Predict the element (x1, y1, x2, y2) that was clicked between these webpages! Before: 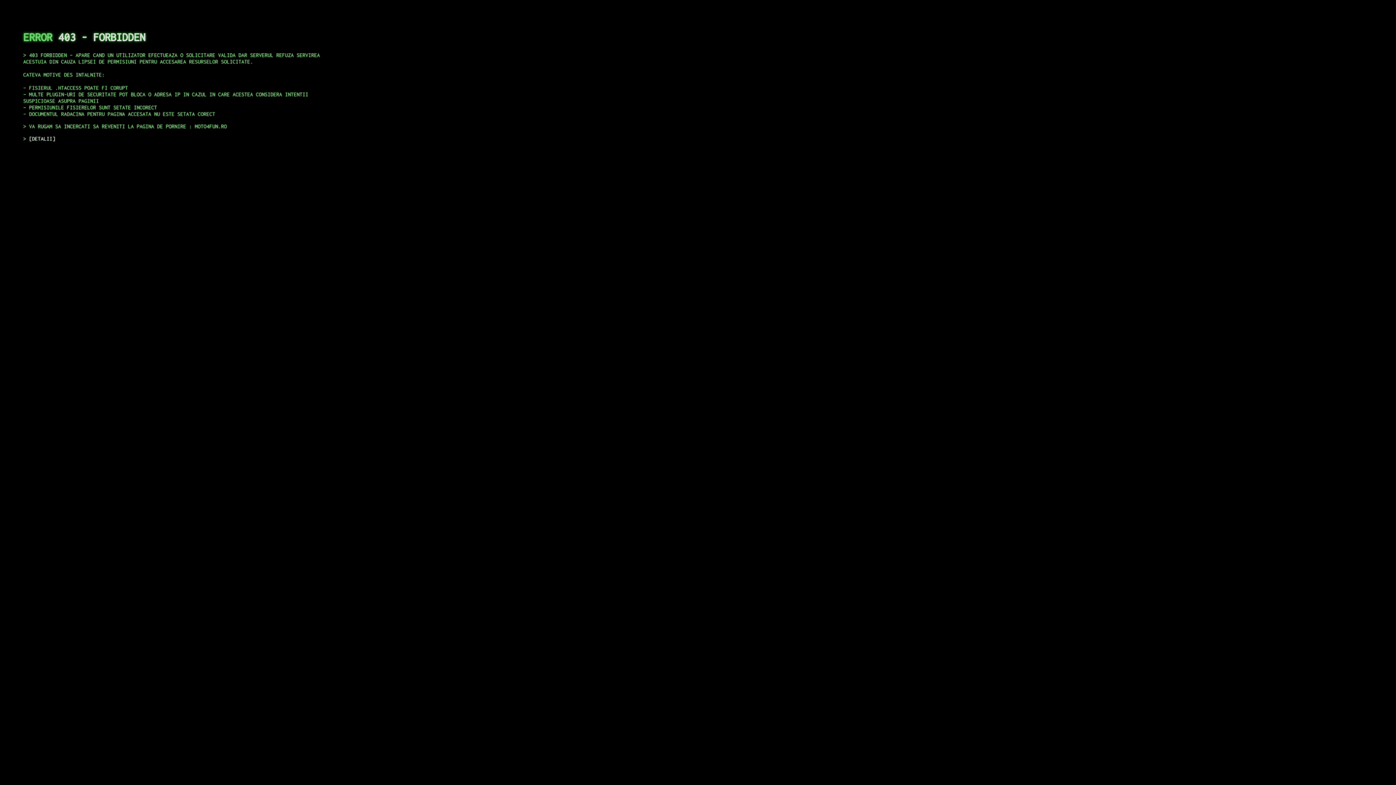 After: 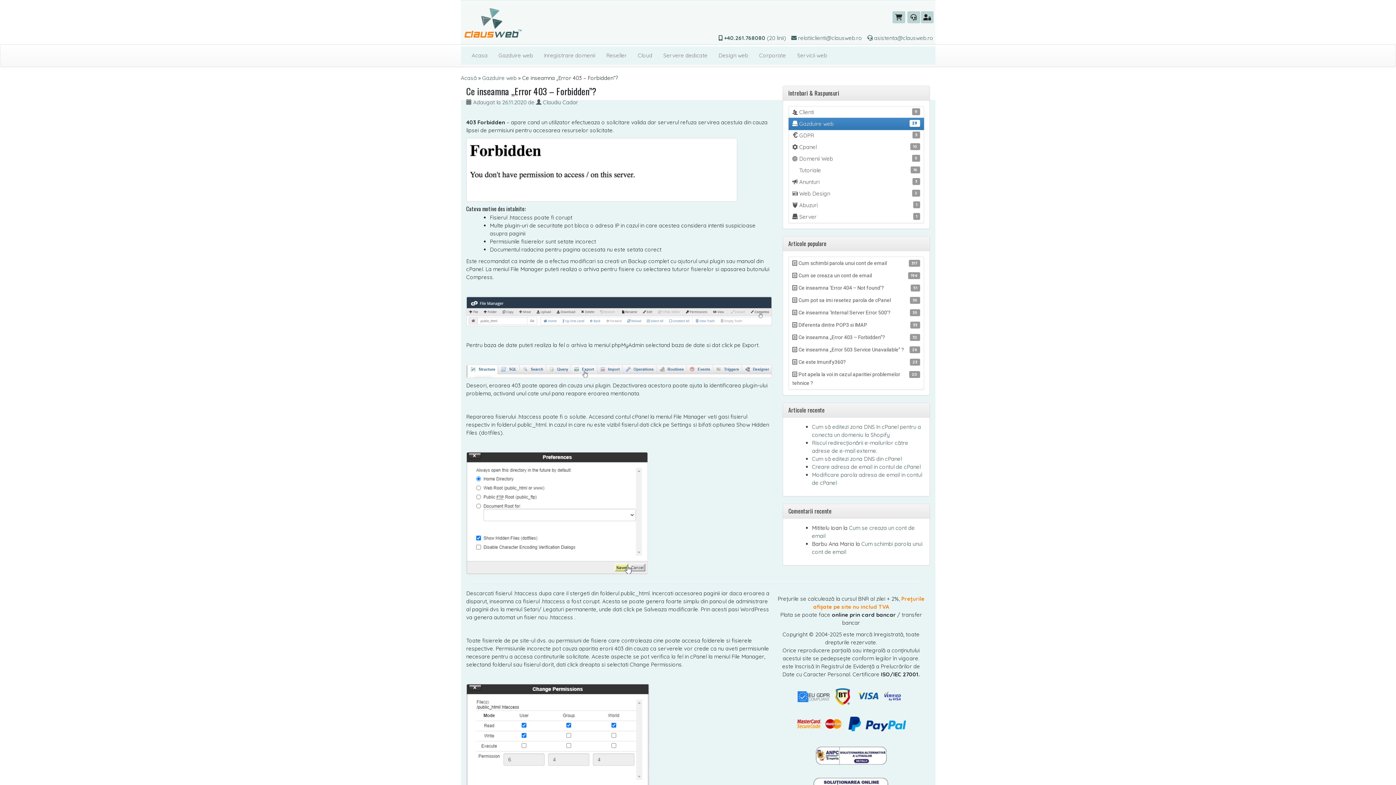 Action: label: DETALII bbox: (29, 135, 55, 141)